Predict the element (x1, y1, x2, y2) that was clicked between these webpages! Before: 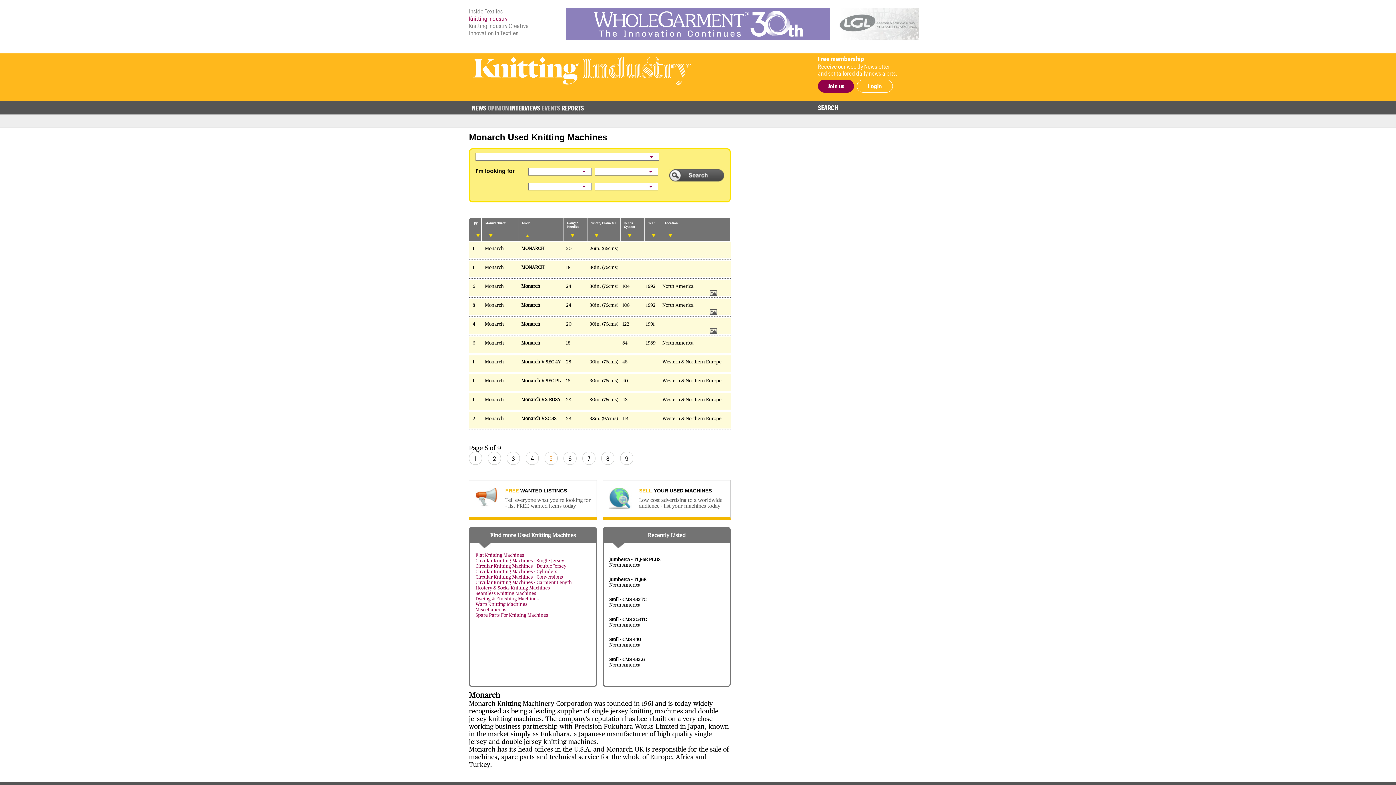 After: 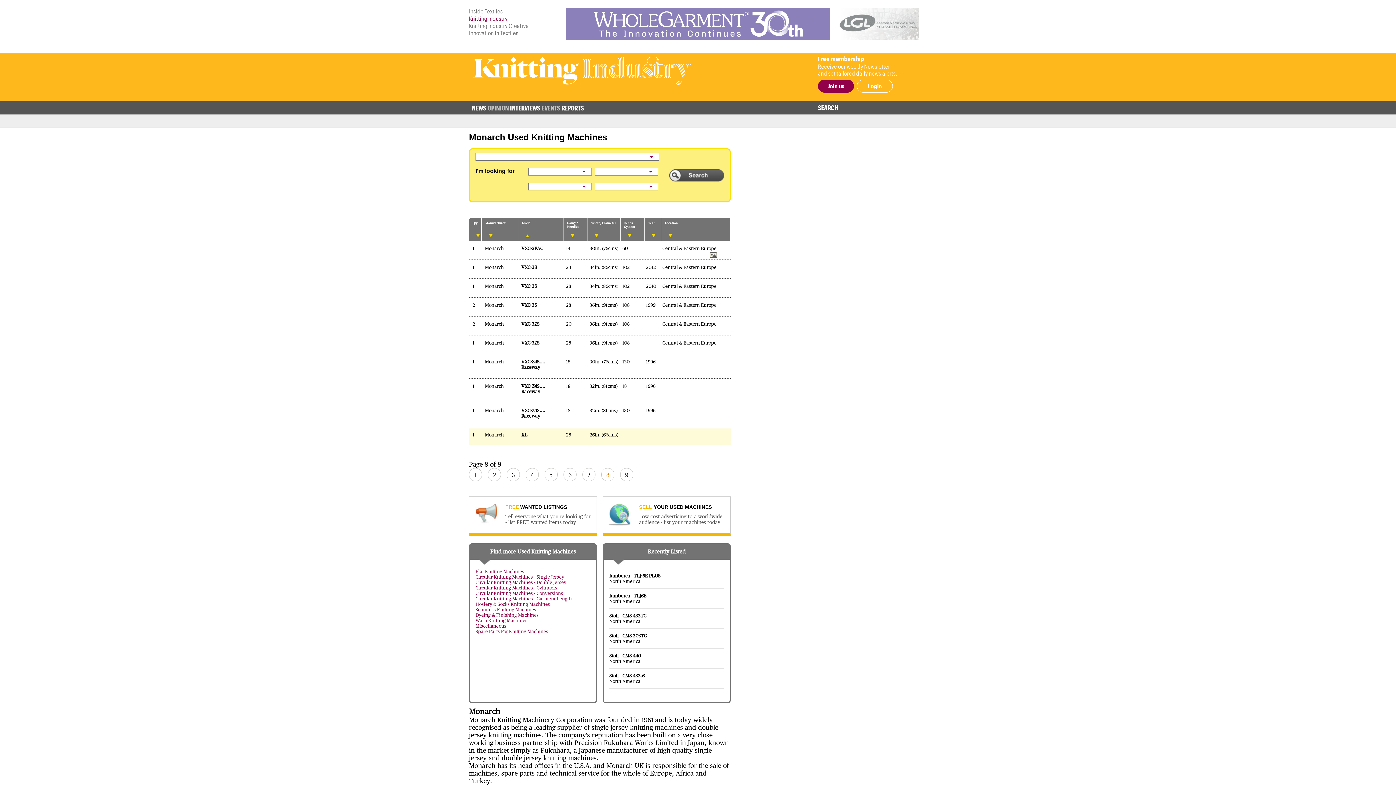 Action: bbox: (601, 452, 614, 465) label: 8